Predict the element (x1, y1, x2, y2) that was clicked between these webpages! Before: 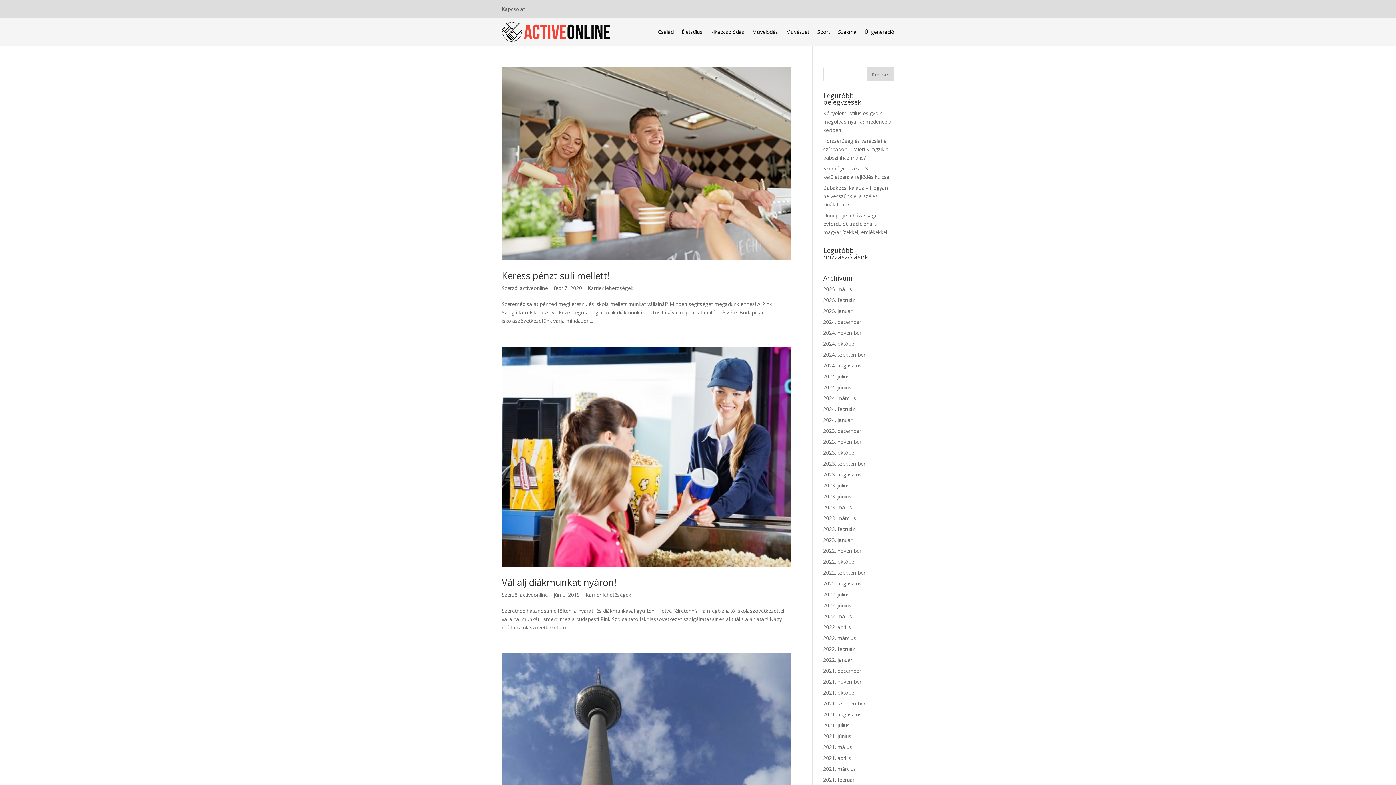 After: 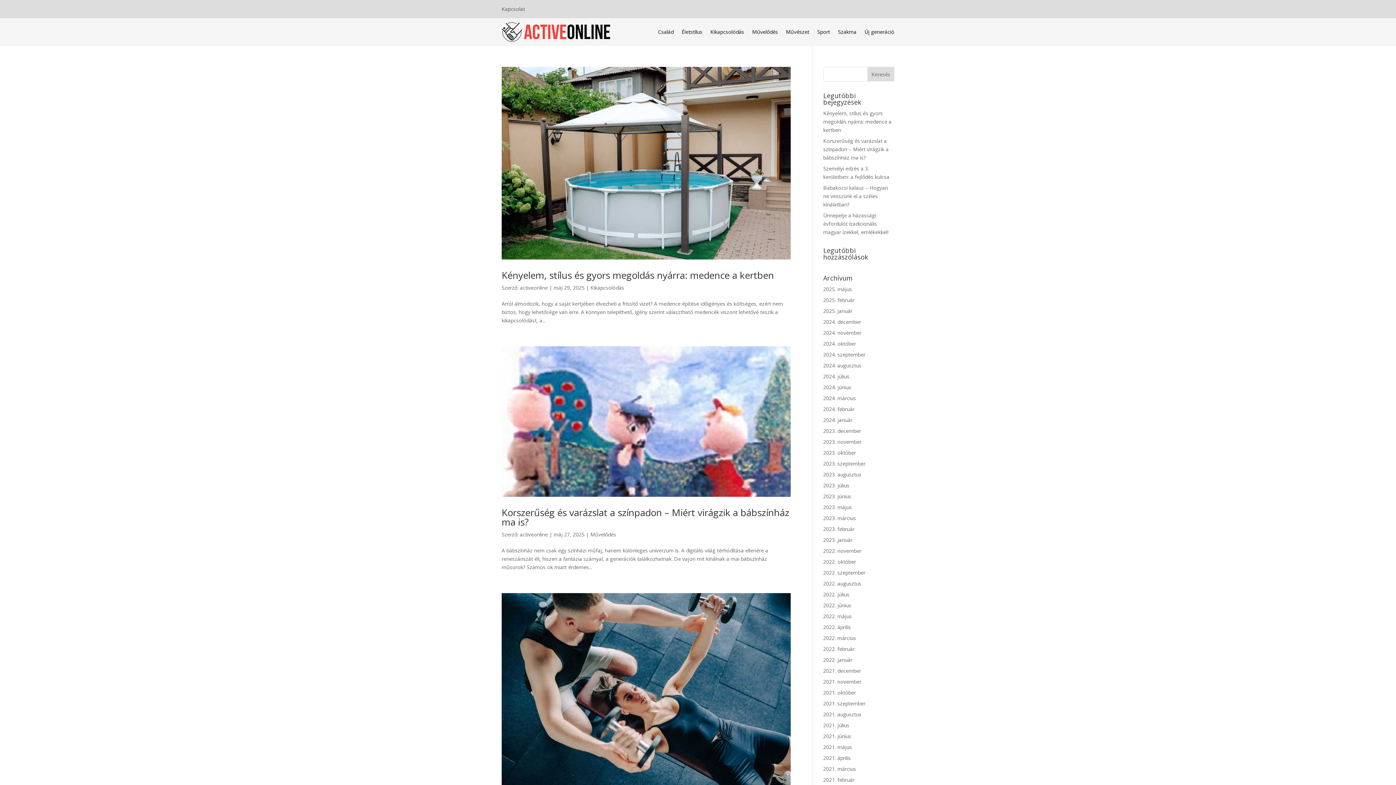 Action: bbox: (520, 284, 548, 291) label: activeonline